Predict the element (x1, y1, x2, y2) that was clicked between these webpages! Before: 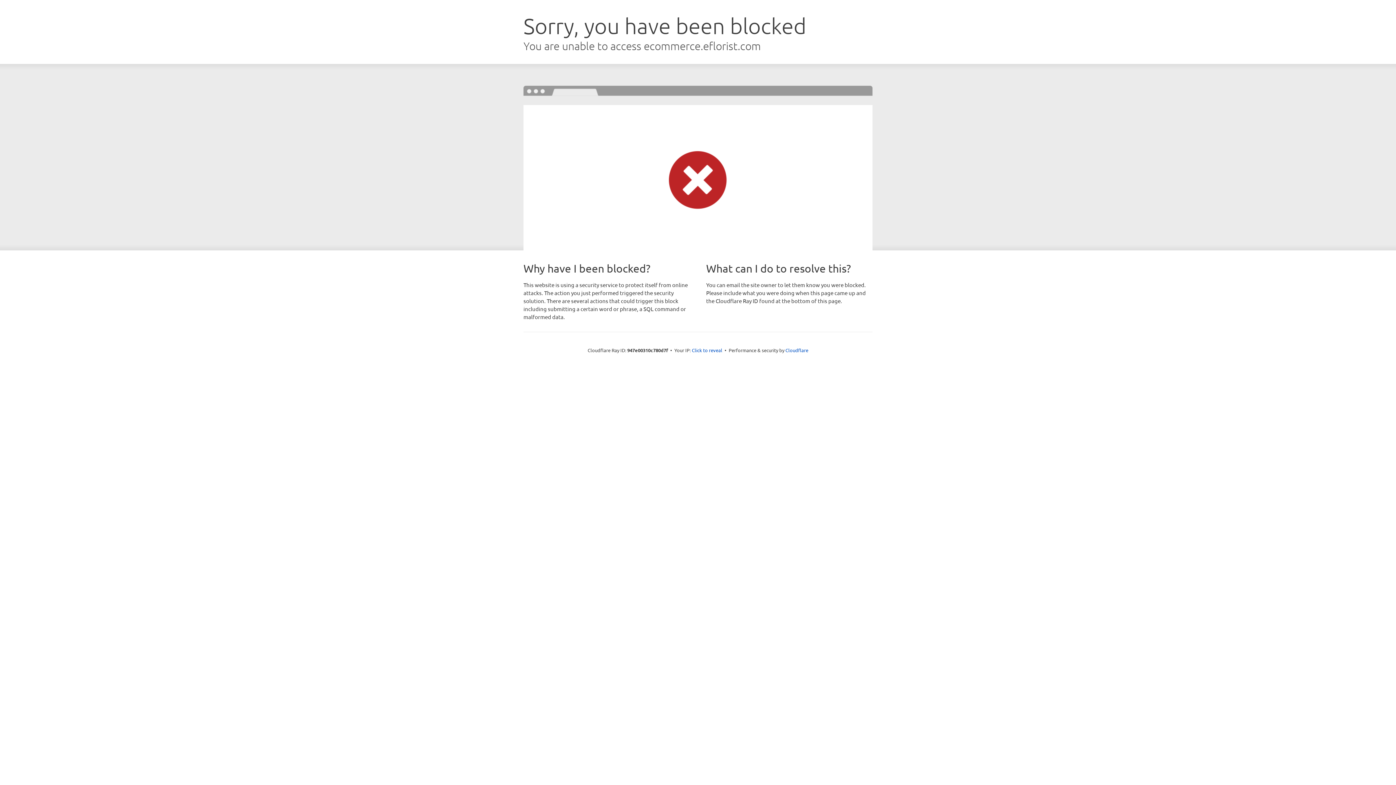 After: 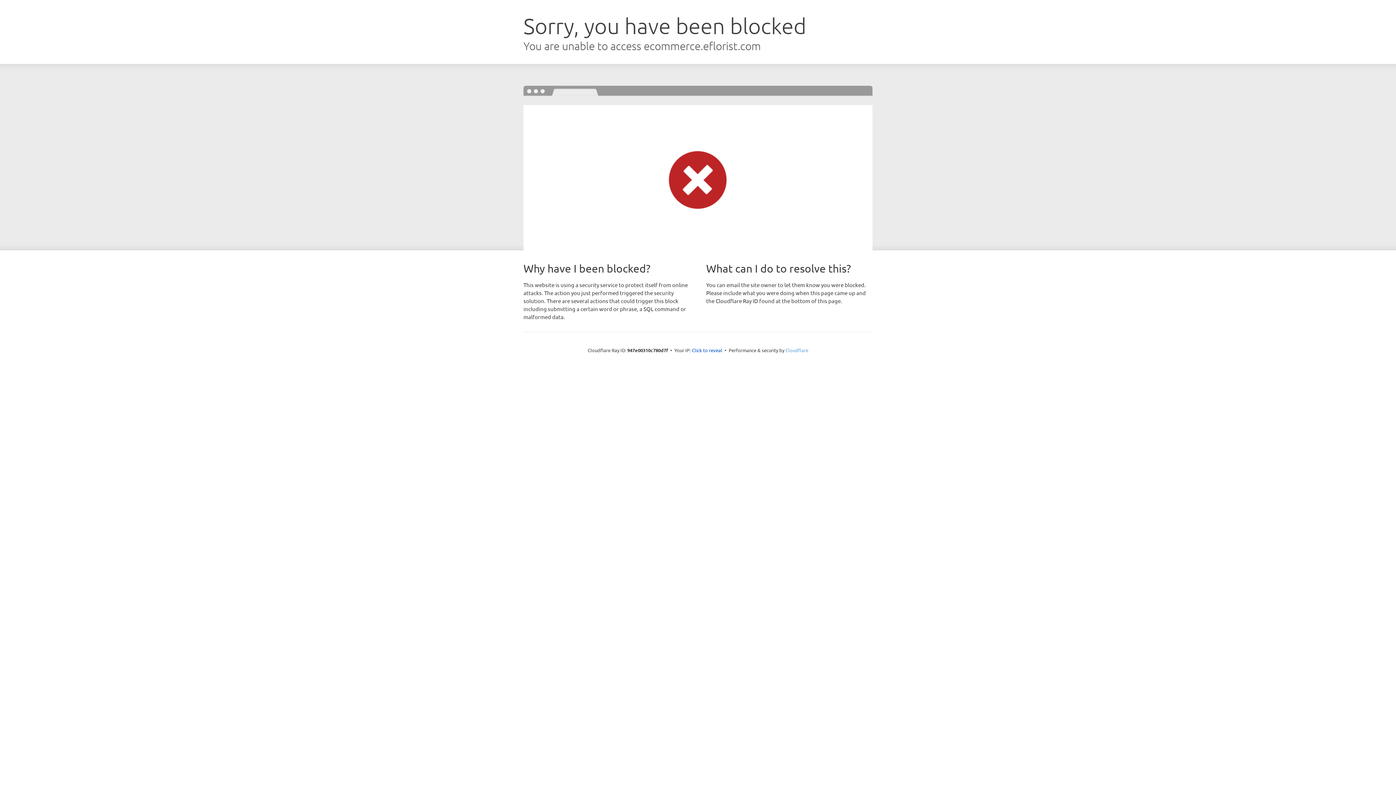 Action: label: Cloudflare bbox: (785, 347, 808, 353)